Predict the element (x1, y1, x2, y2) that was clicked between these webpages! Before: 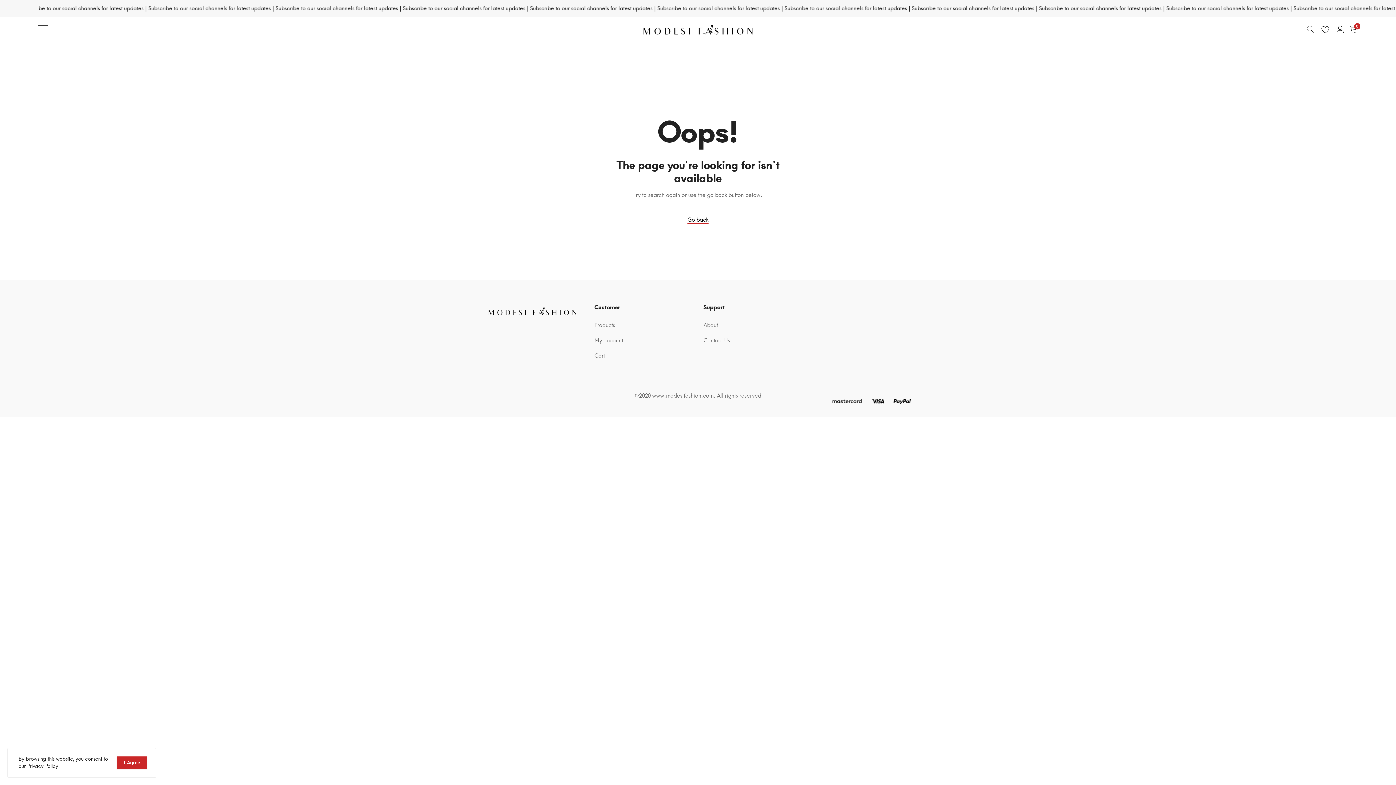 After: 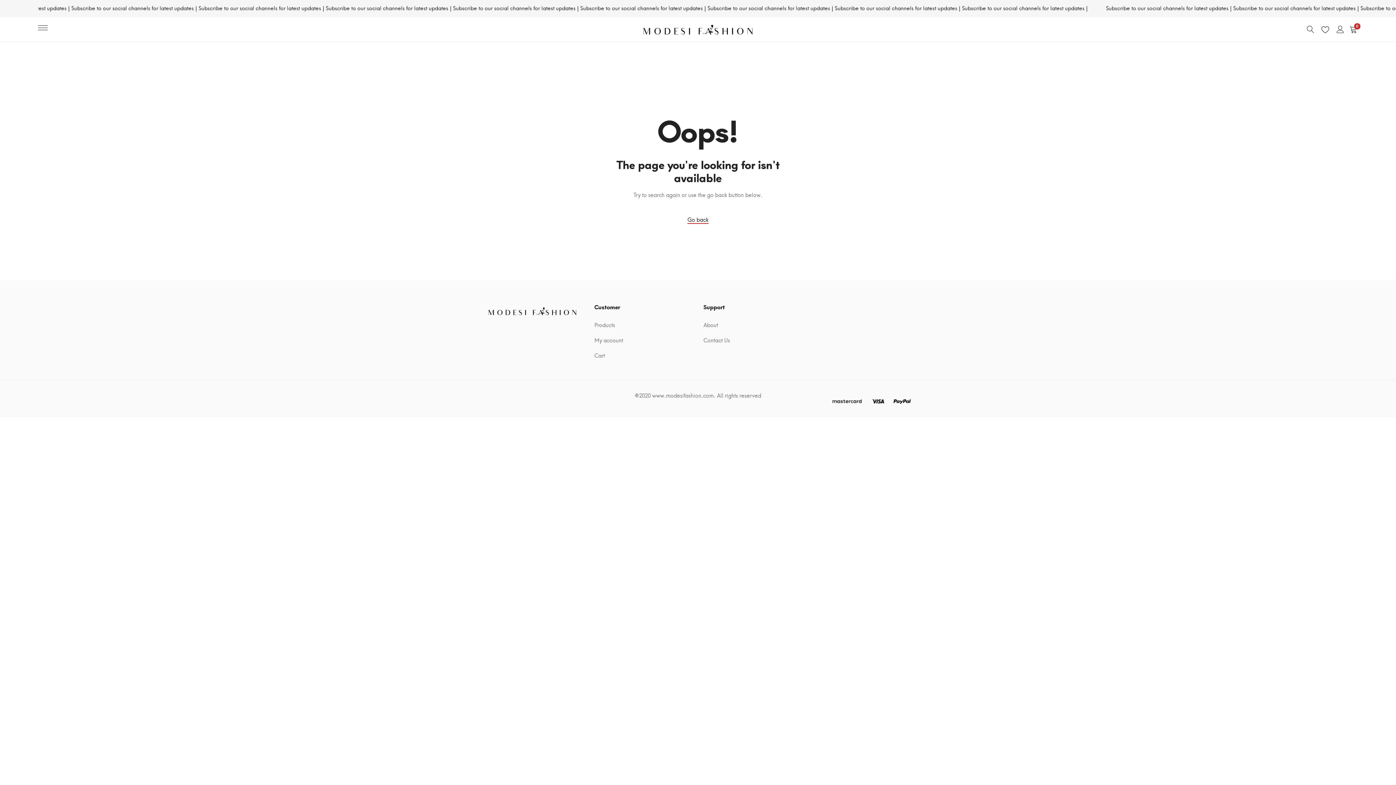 Action: label: I Agree bbox: (116, 756, 147, 769)